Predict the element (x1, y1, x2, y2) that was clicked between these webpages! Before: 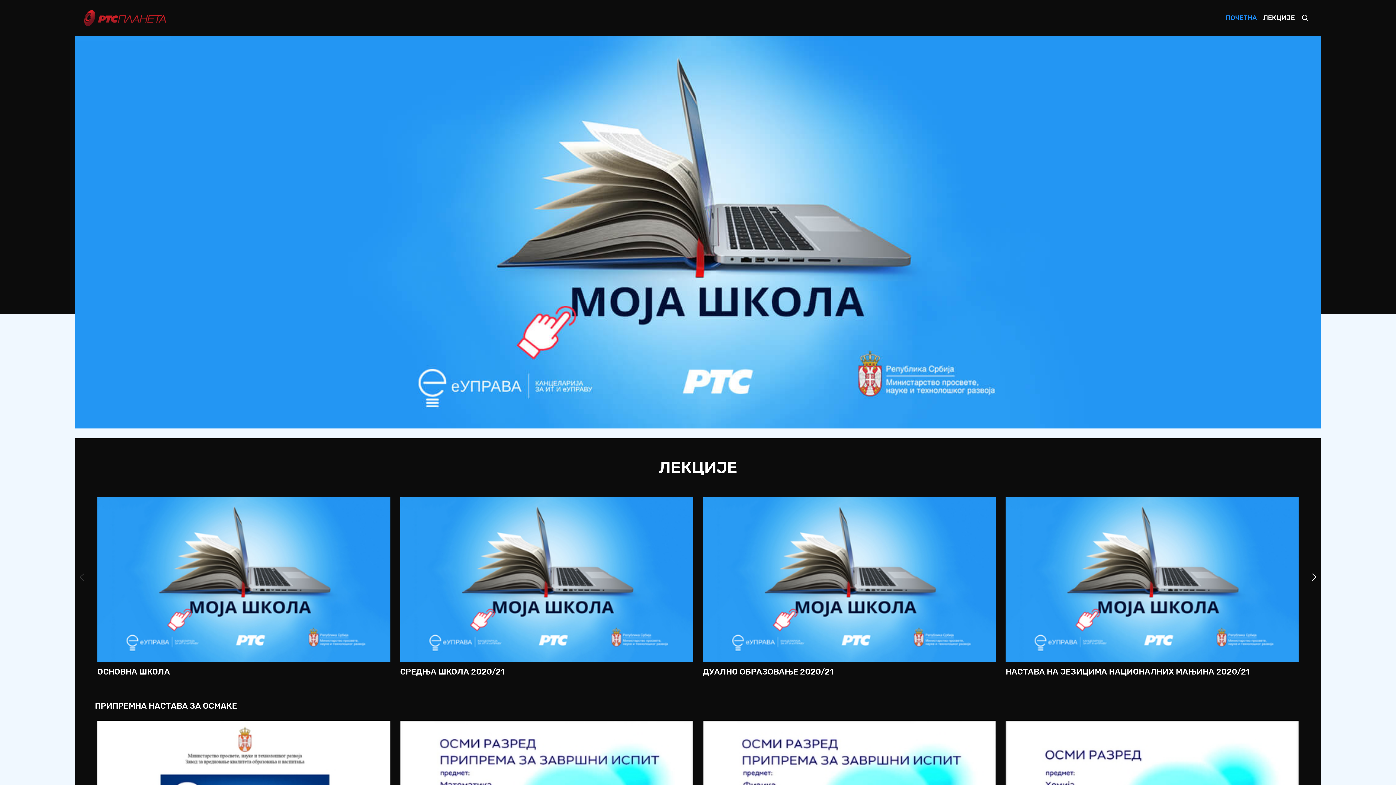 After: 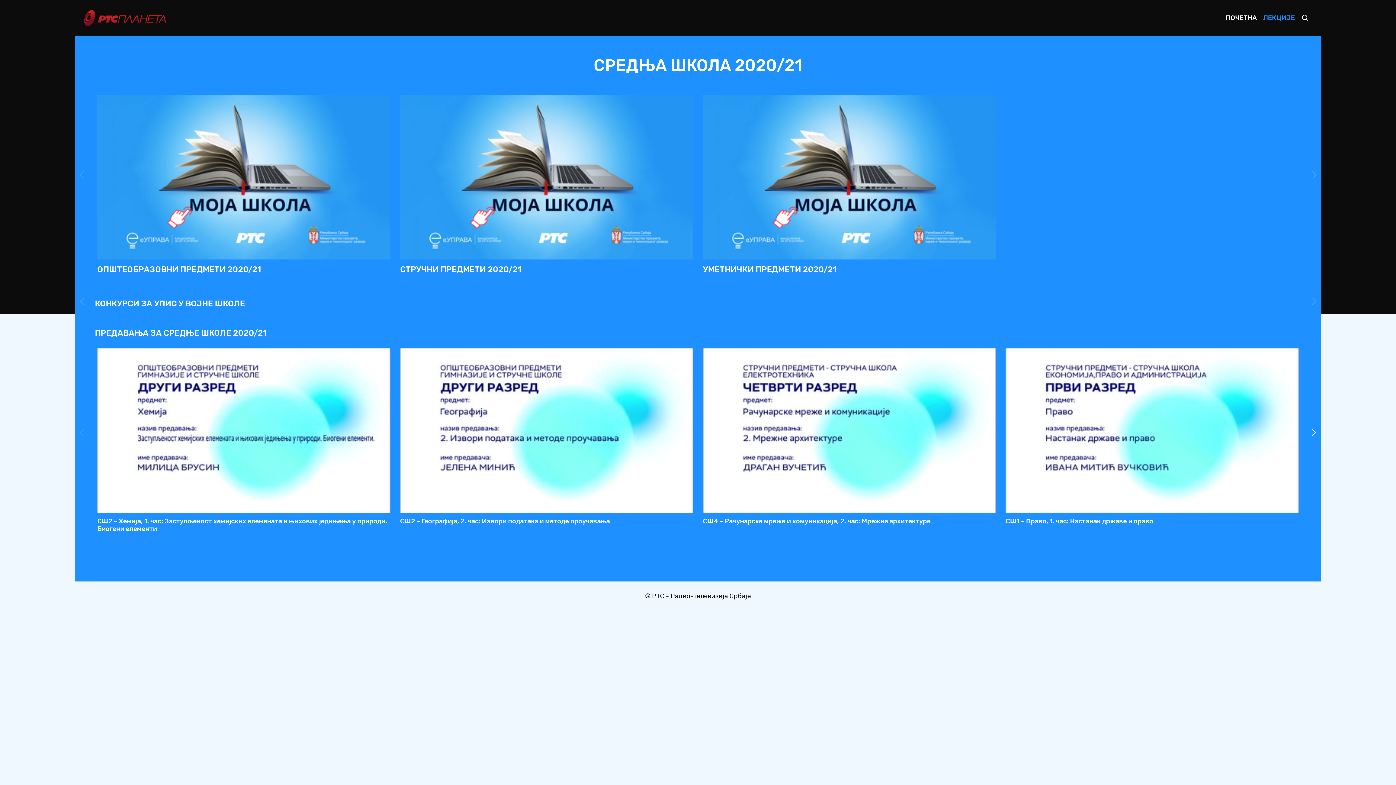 Action: bbox: (400, 497, 693, 662)